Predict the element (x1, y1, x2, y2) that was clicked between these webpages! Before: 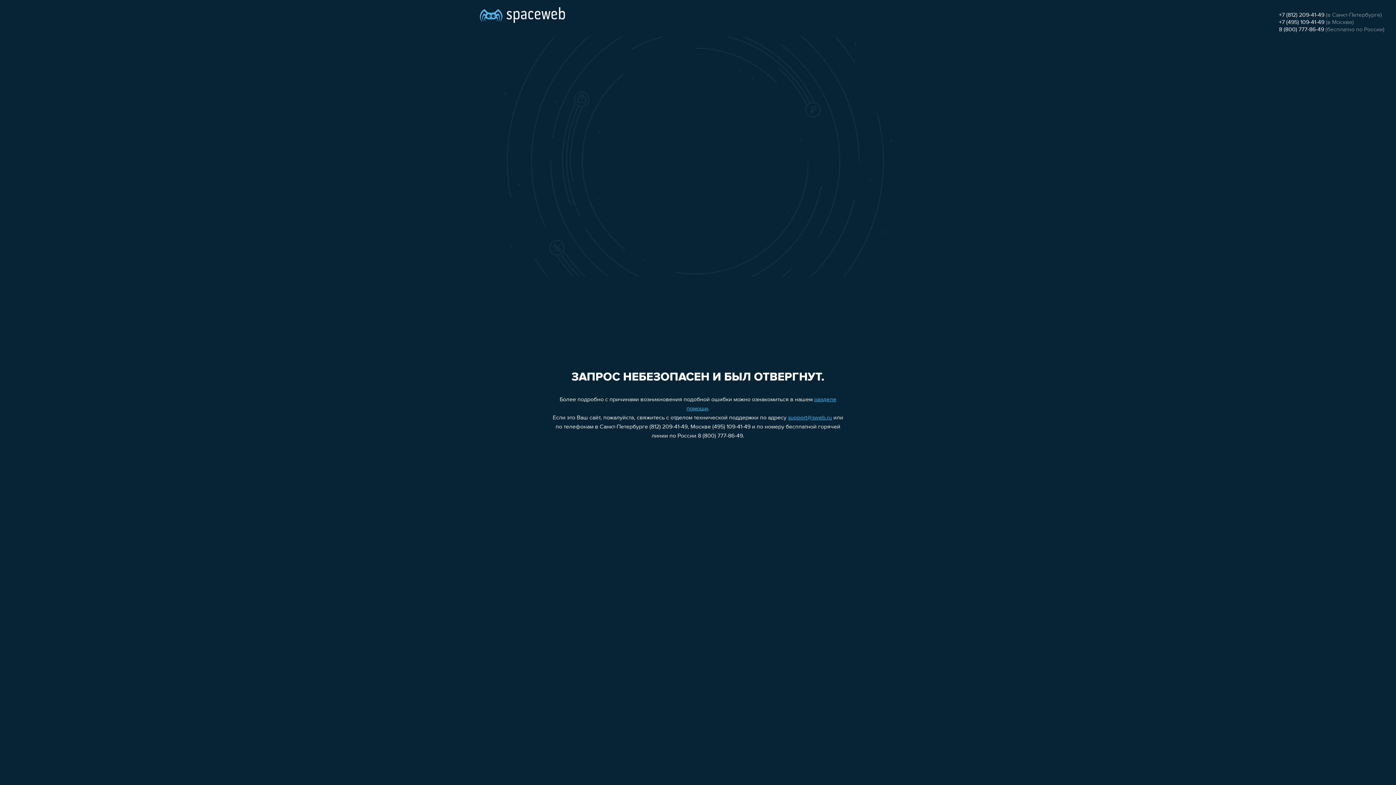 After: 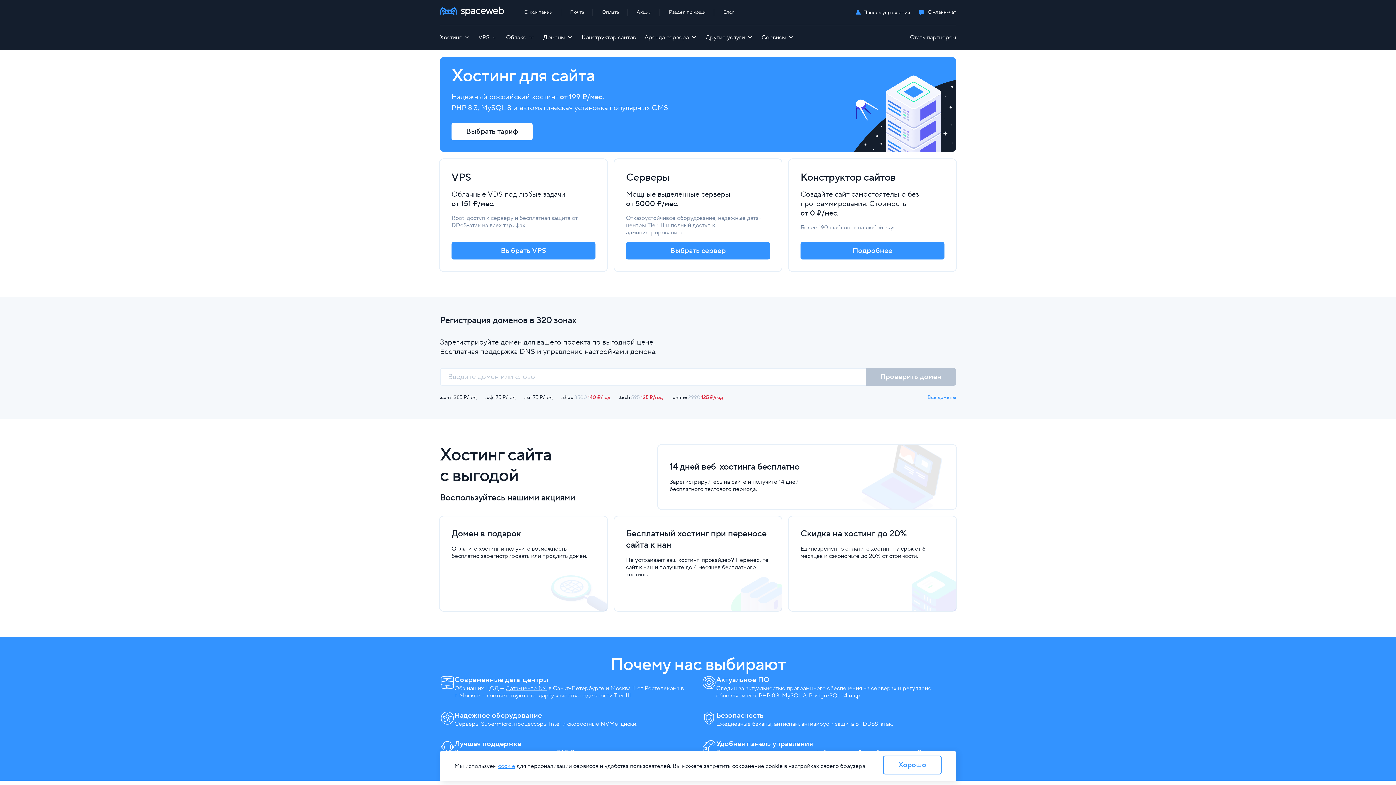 Action: bbox: (480, 0, 565, 25)